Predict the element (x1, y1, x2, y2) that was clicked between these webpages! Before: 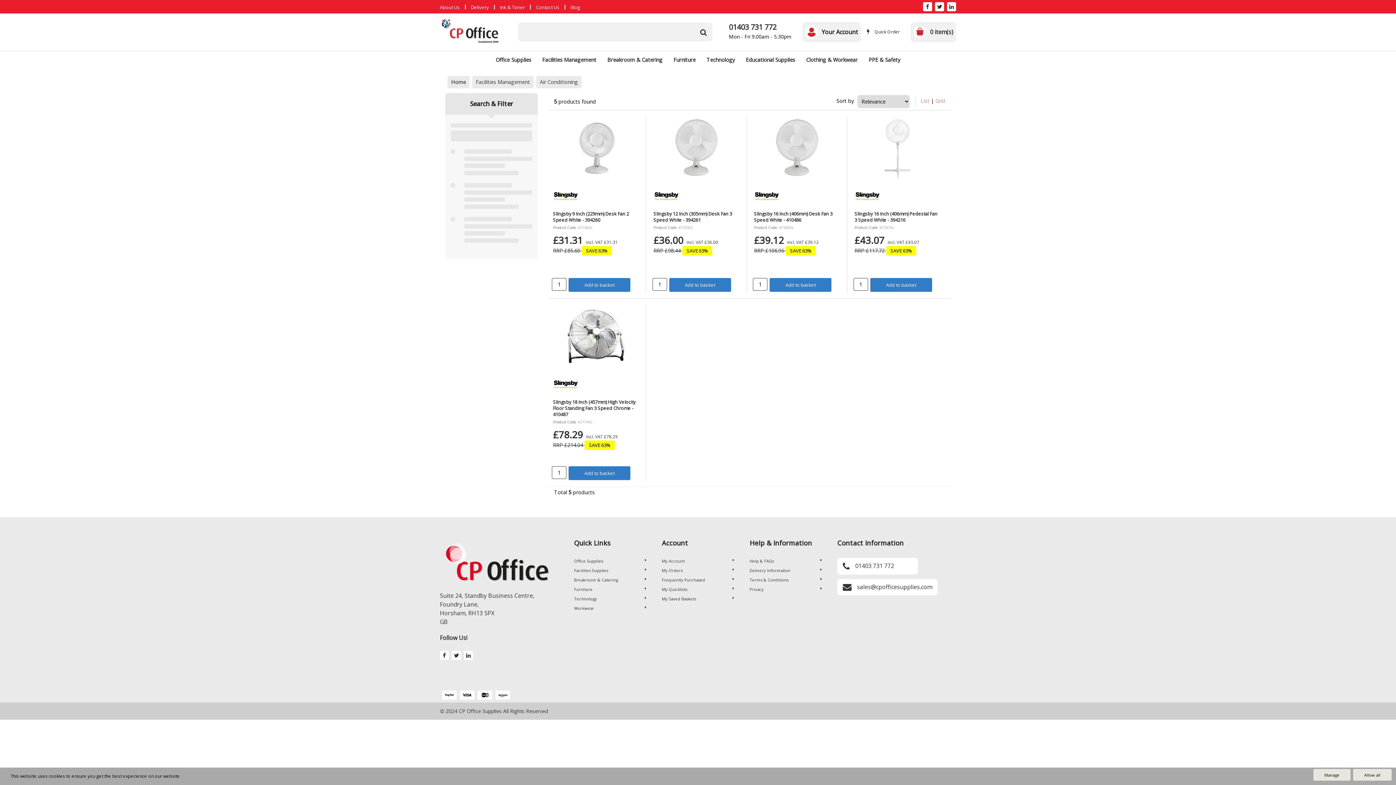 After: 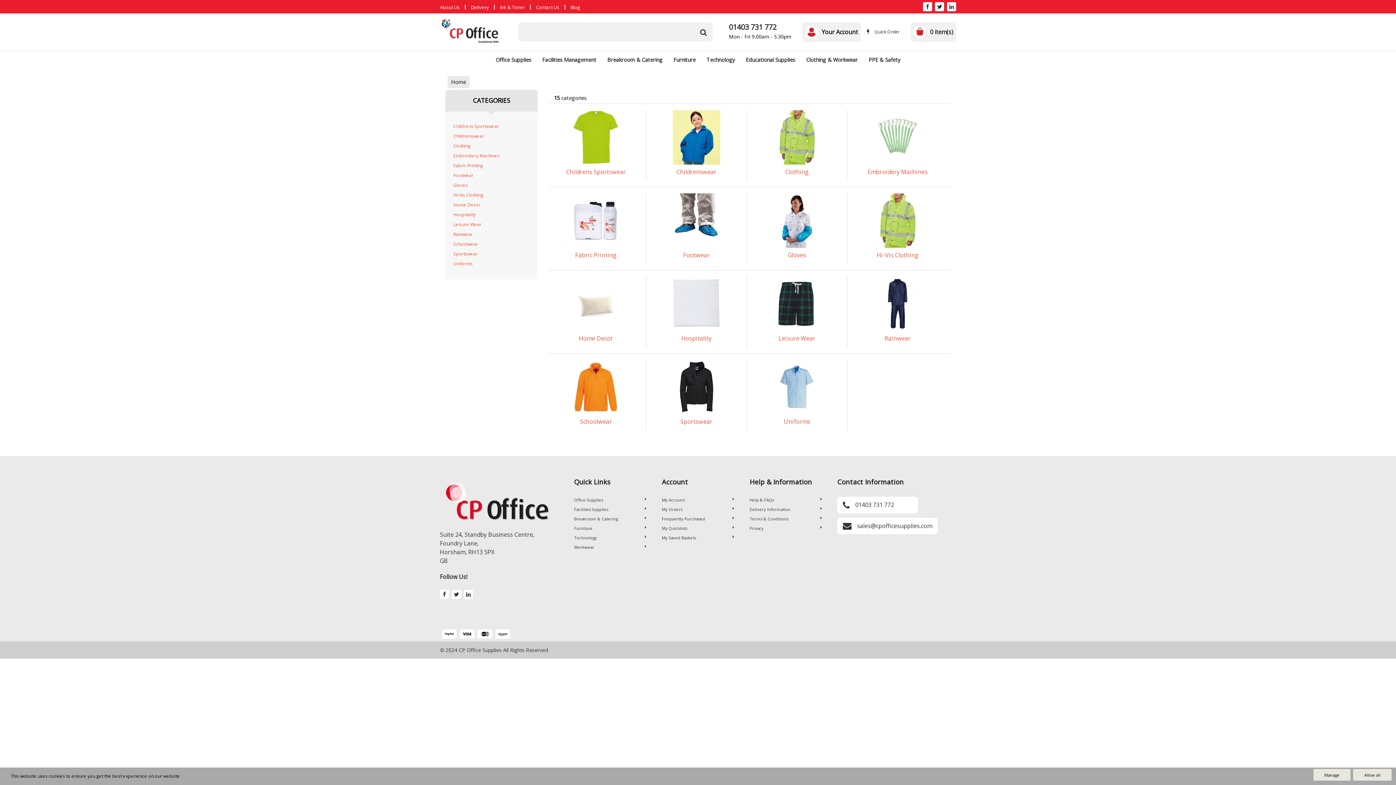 Action: bbox: (574, 605, 646, 612) label: Workwear